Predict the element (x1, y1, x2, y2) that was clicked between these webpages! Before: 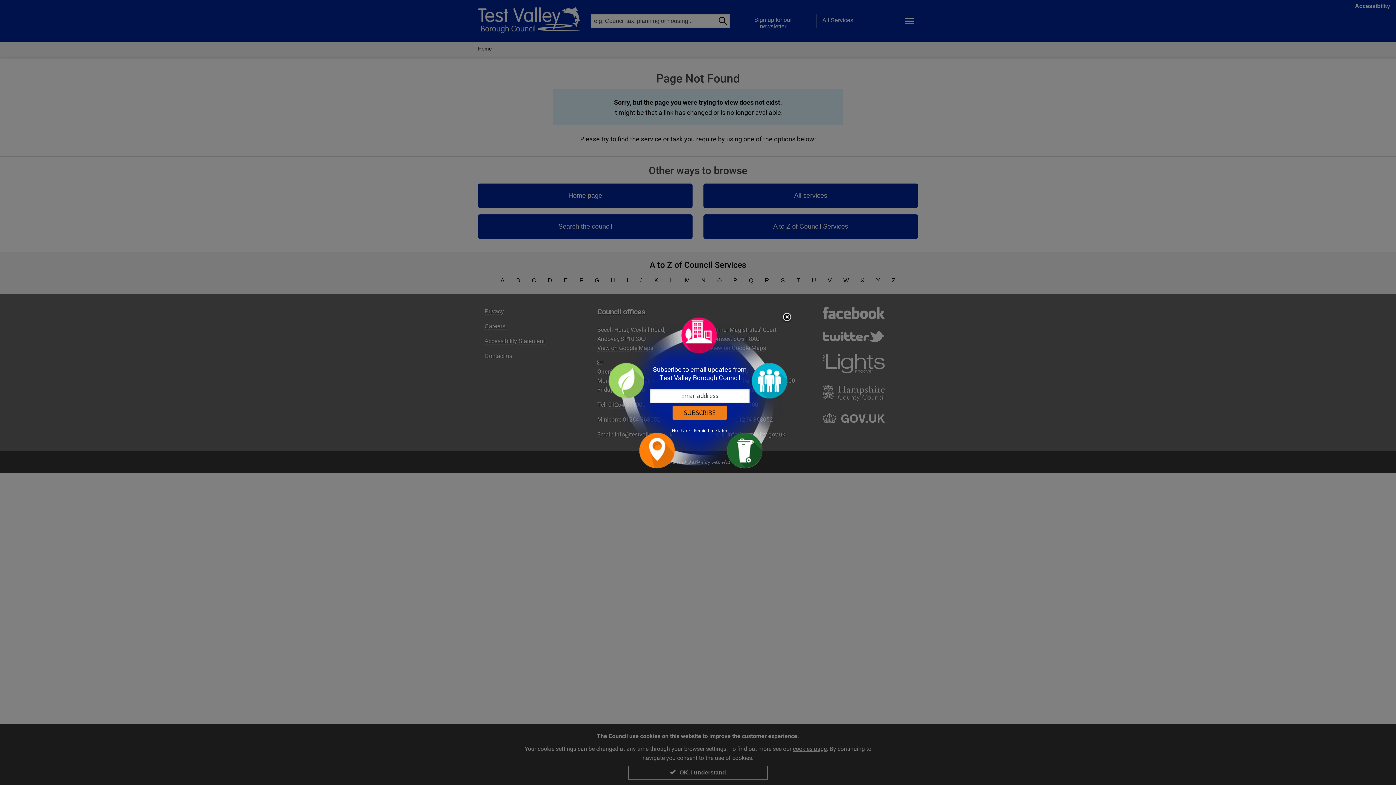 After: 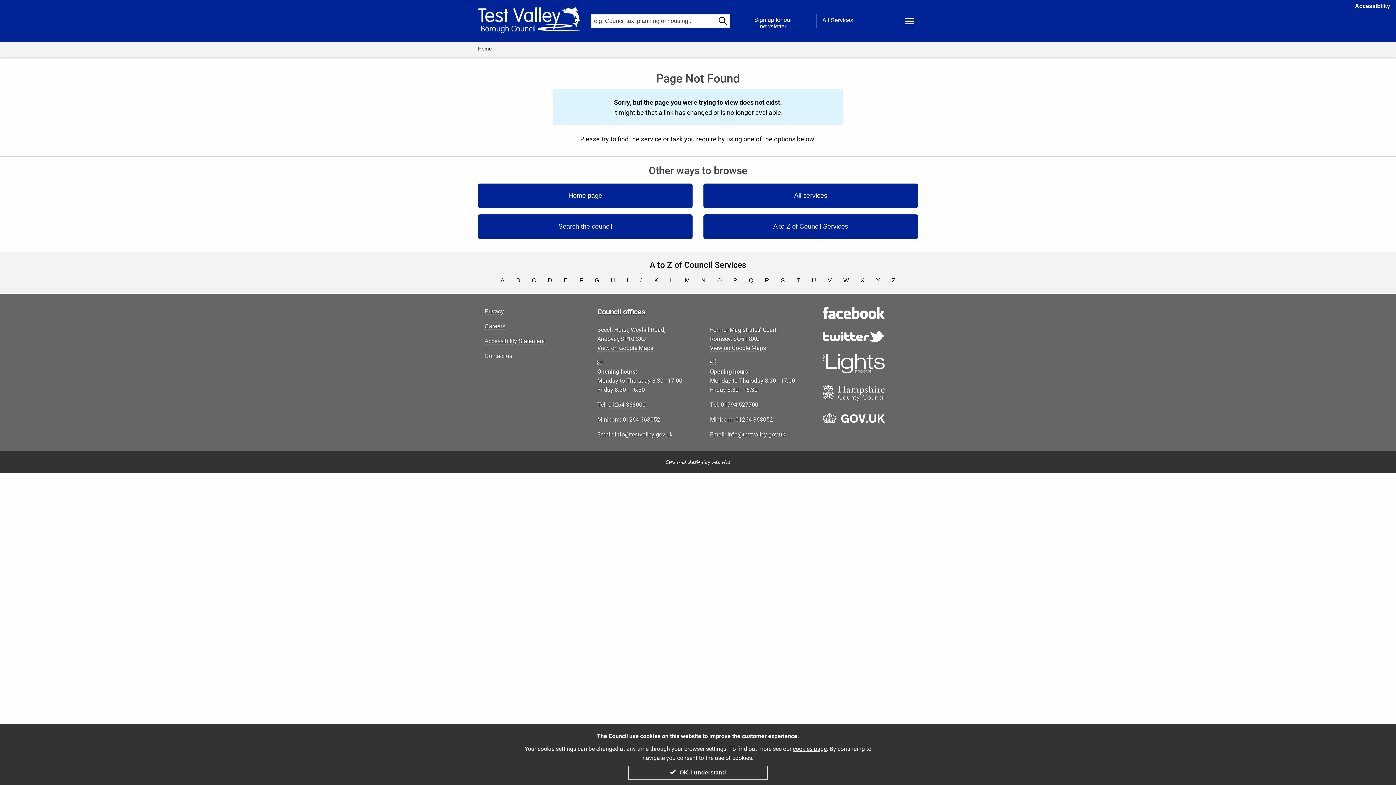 Action: label: No thanks bbox: (672, 427, 692, 433)